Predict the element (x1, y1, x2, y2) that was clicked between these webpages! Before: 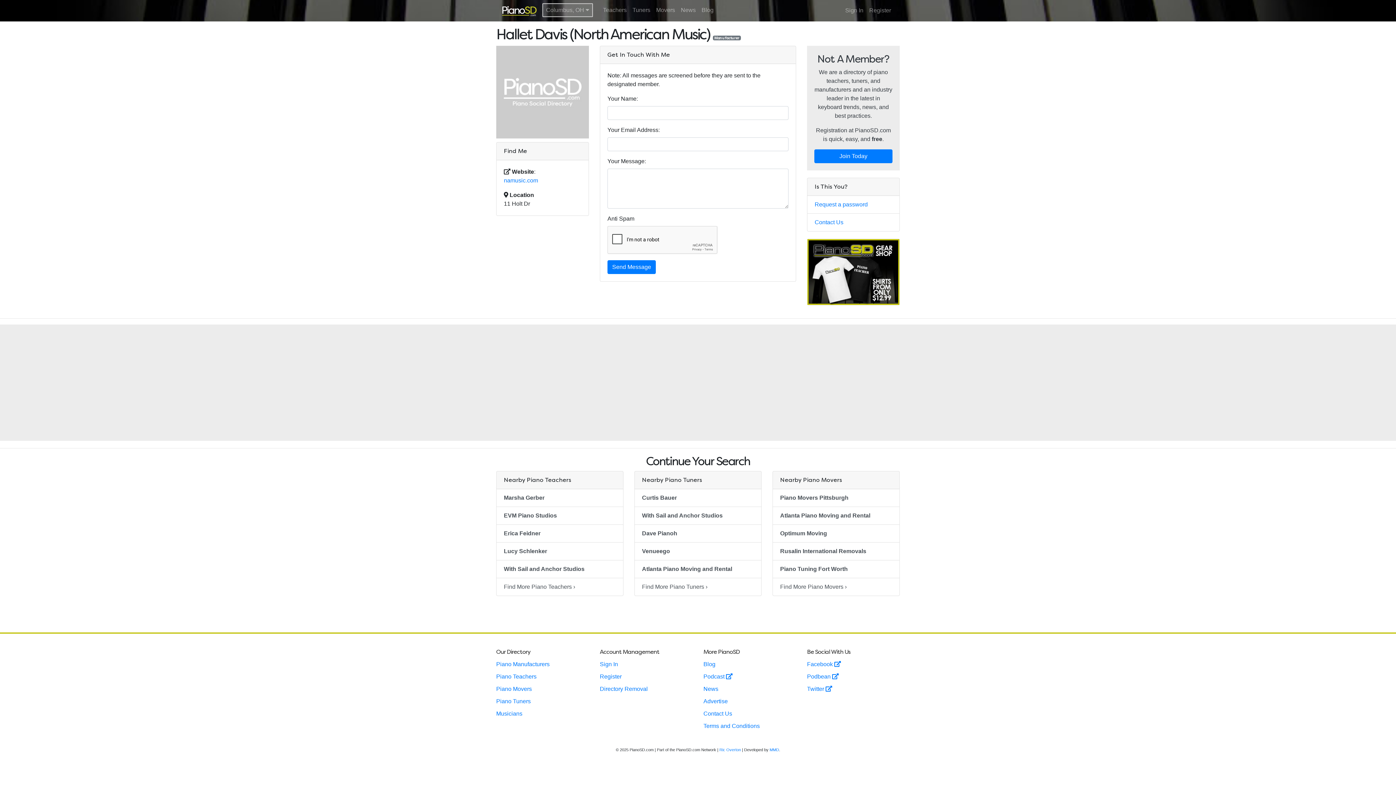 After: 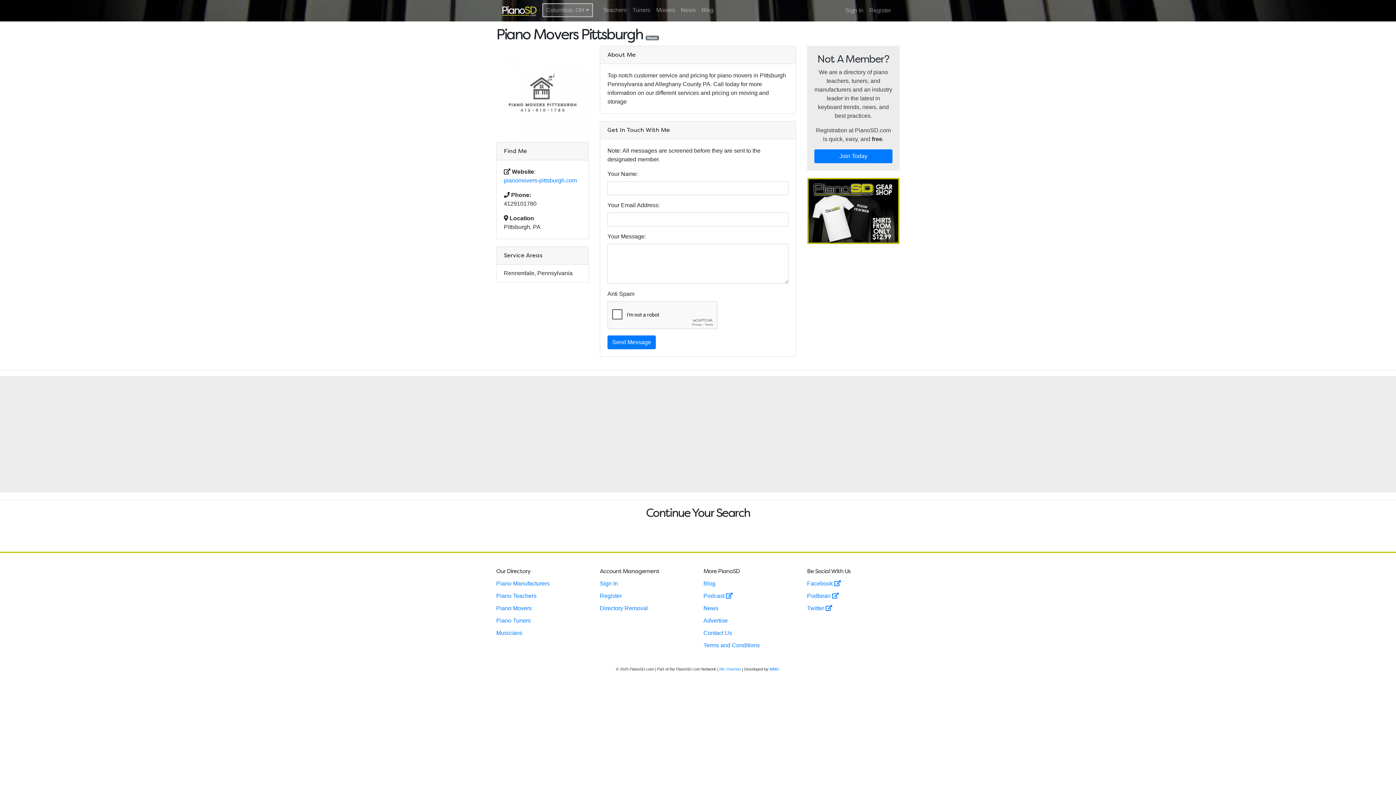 Action: bbox: (773, 489, 899, 507) label: Piano Movers Pittsburgh